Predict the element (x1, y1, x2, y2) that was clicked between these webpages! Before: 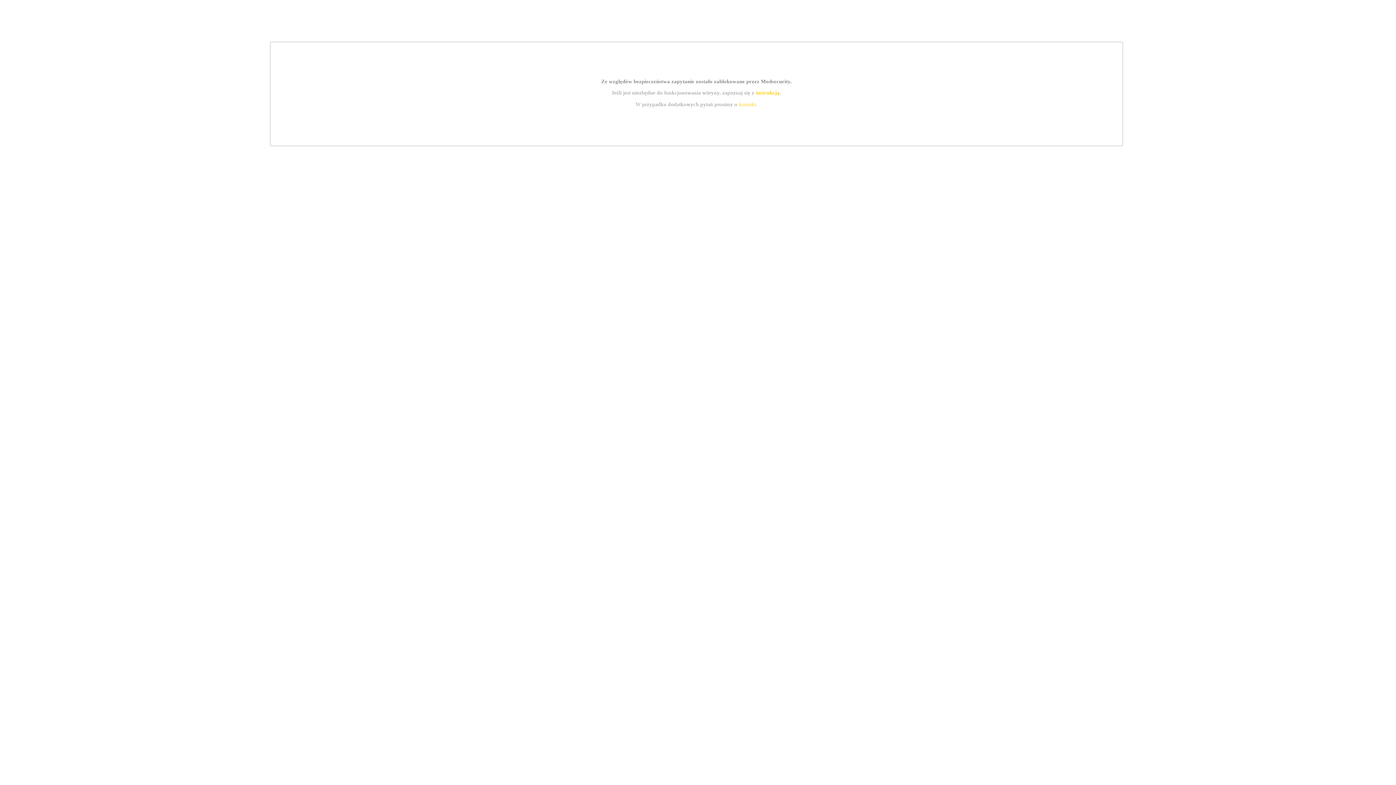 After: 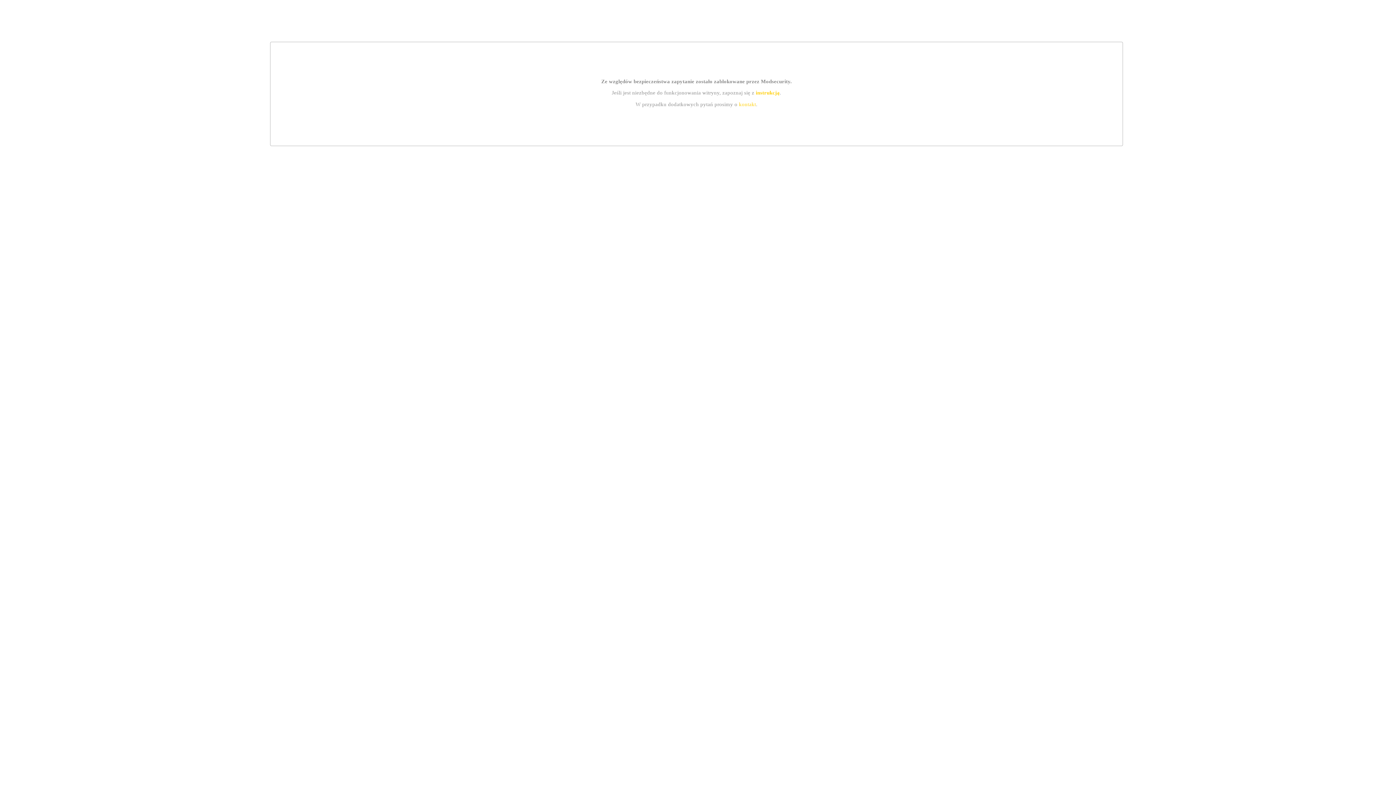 Action: label: kontakt bbox: (739, 101, 756, 107)